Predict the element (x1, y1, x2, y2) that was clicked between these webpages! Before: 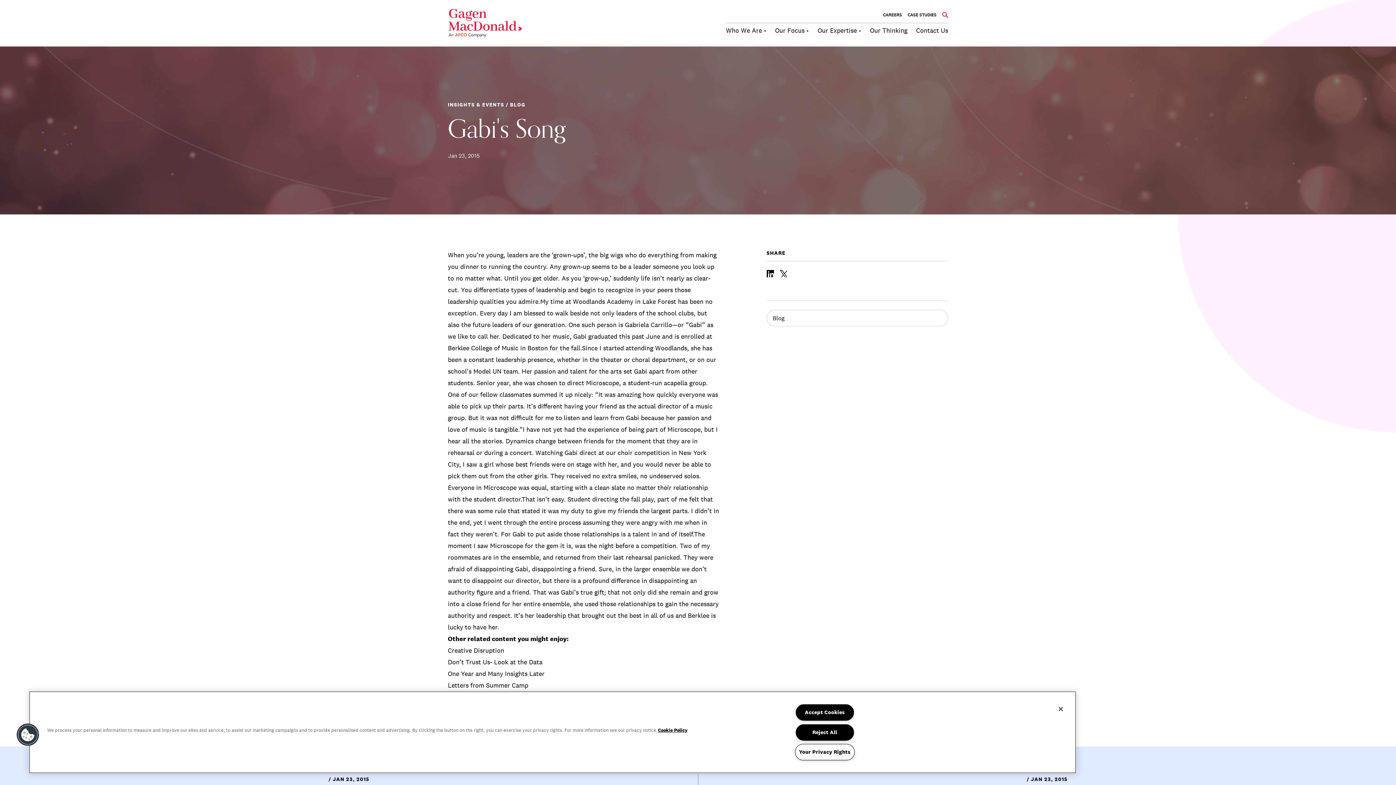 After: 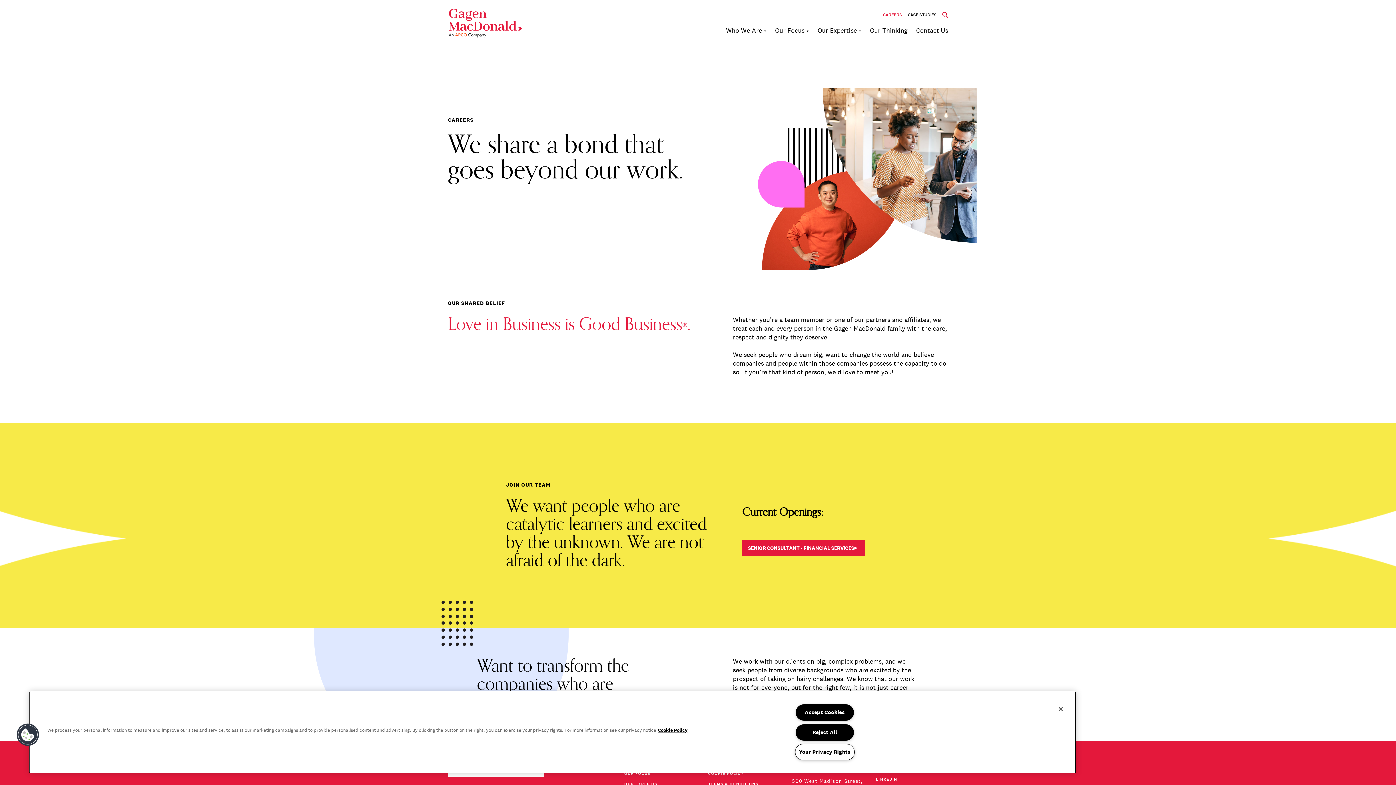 Action: bbox: (883, 11, 902, 17) label: CAREERS